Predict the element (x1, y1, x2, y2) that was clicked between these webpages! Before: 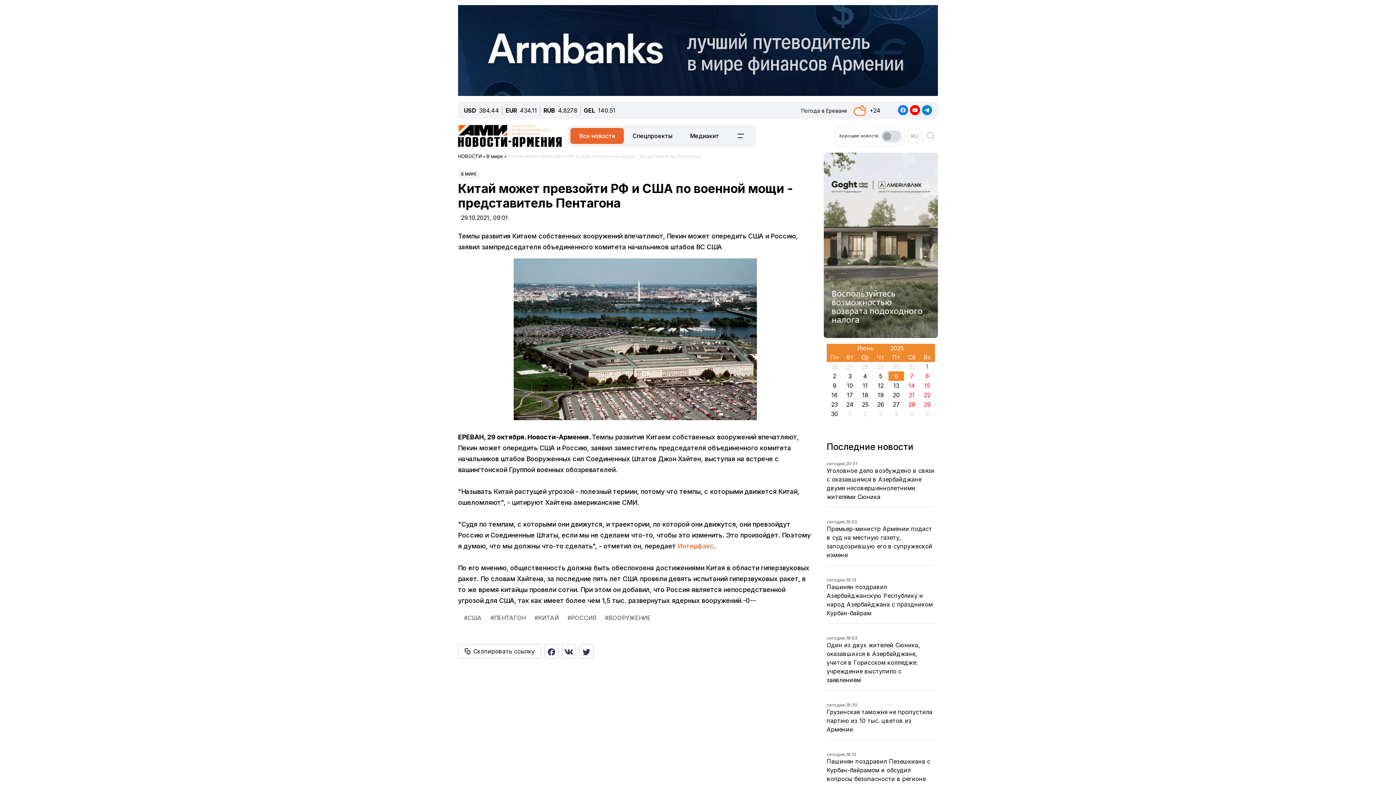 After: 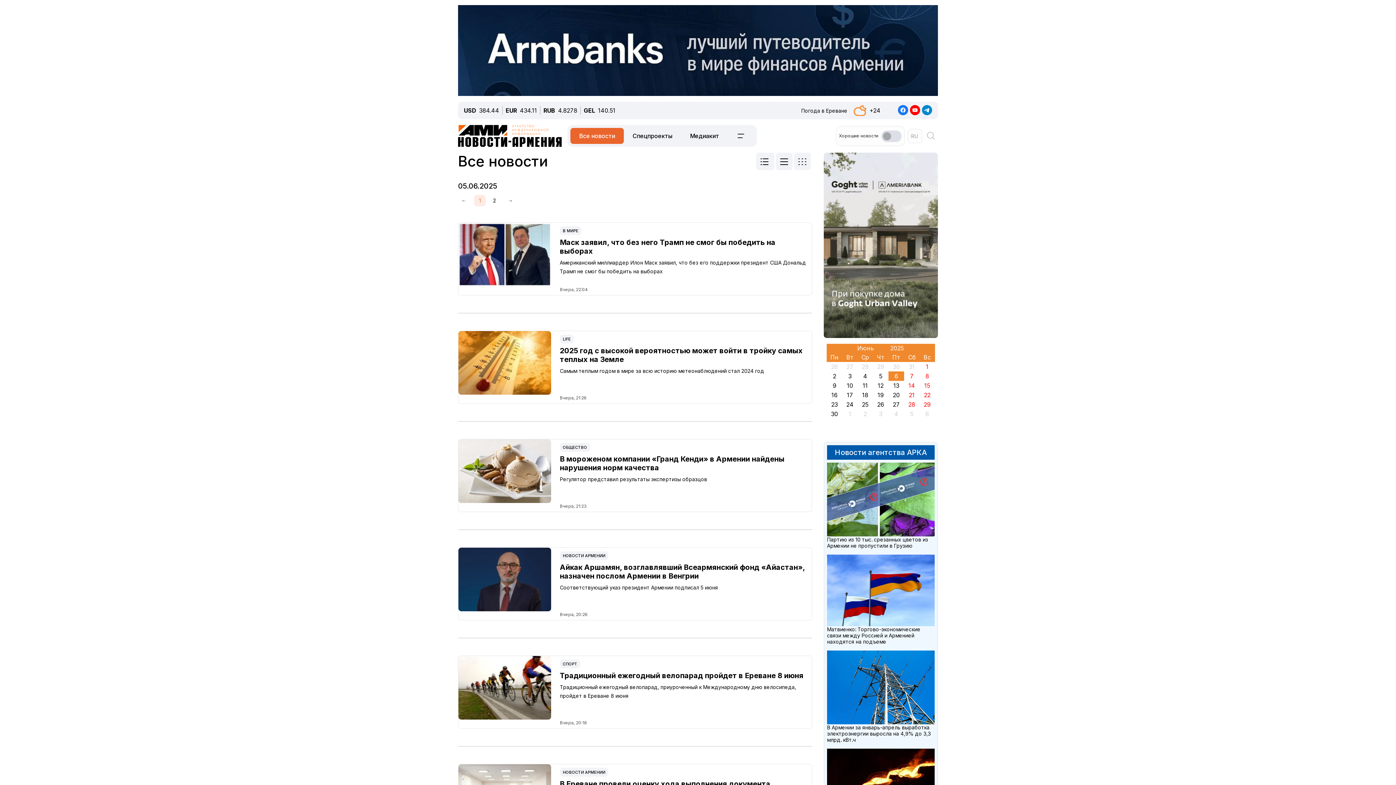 Action: label: 5 bbox: (873, 281, 888, 289)